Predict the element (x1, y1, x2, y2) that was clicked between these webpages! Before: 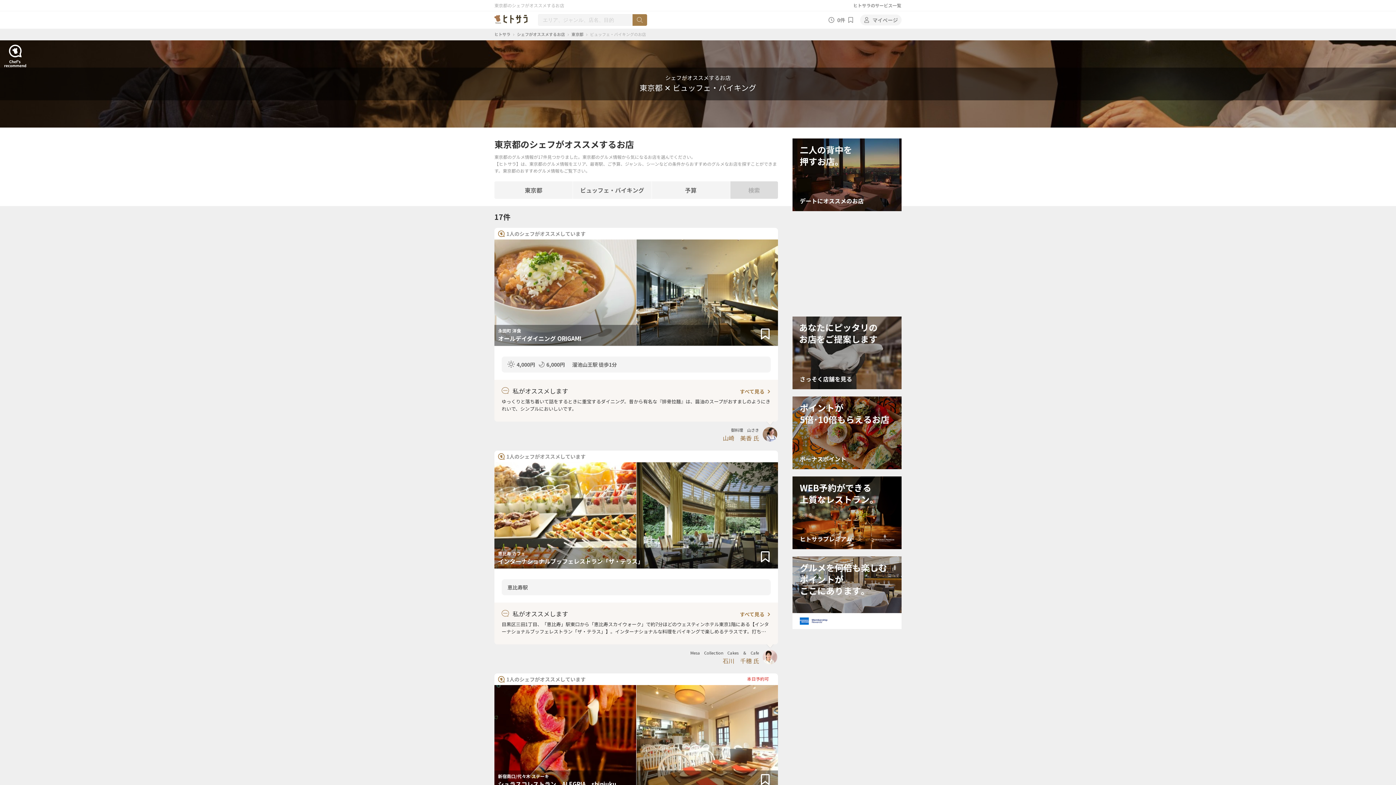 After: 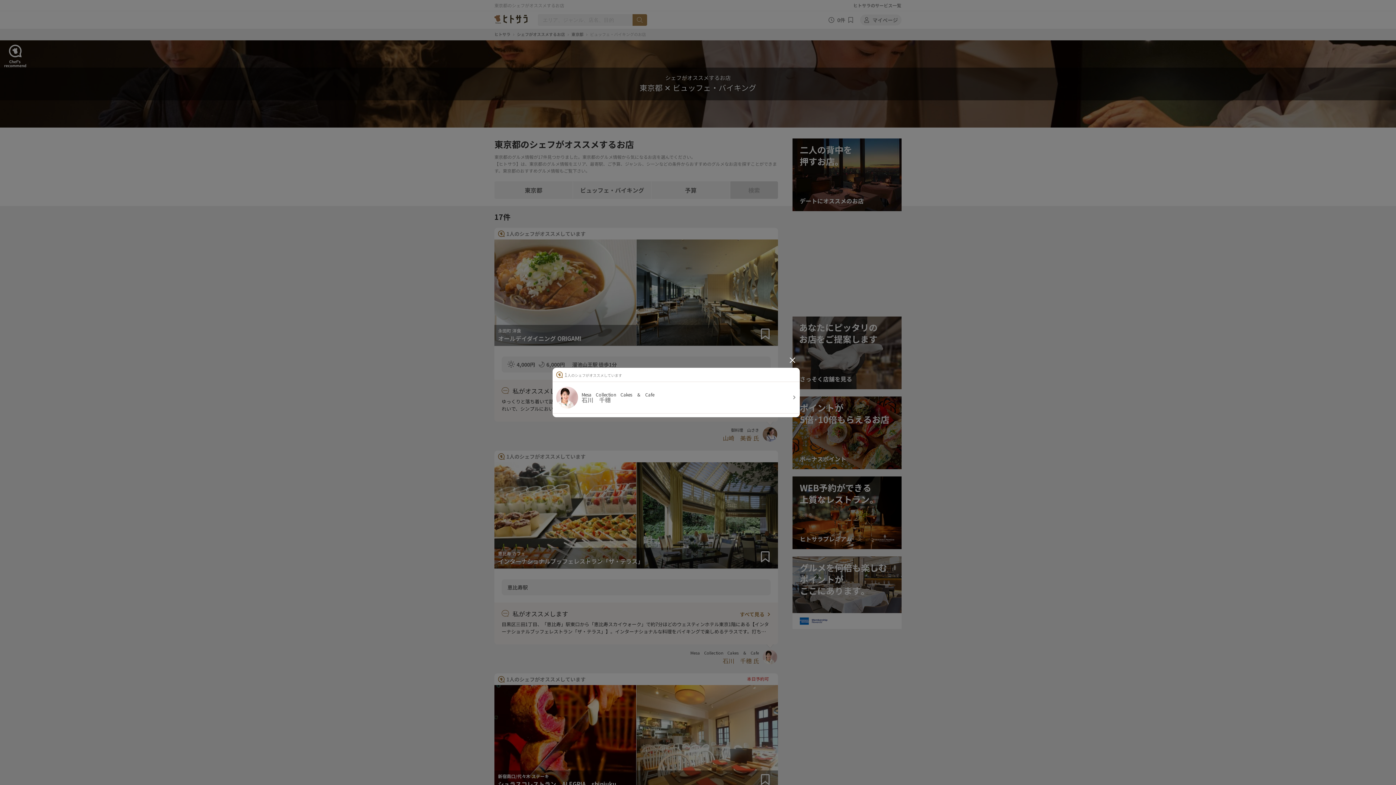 Action: label: 1人のシェフがオススメしています bbox: (498, 450, 587, 462)